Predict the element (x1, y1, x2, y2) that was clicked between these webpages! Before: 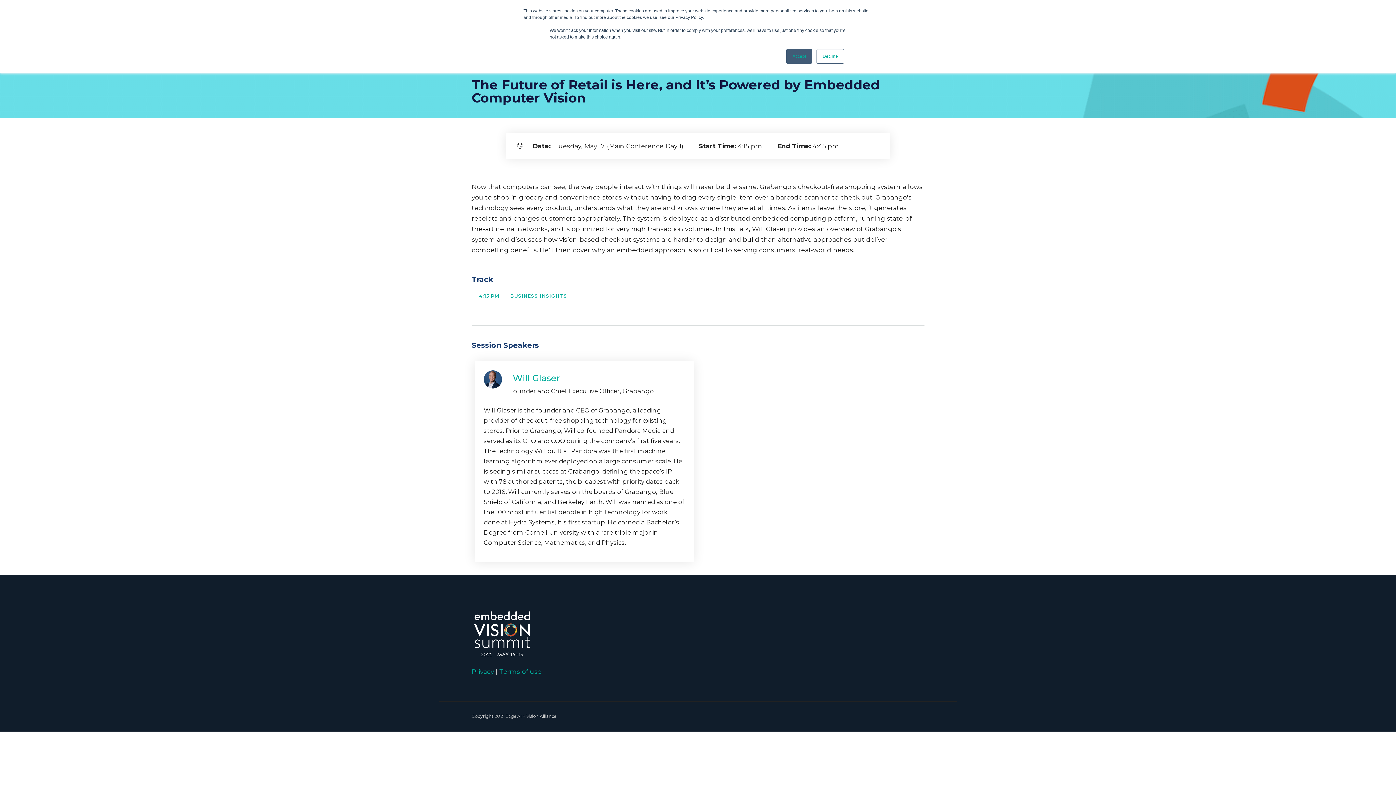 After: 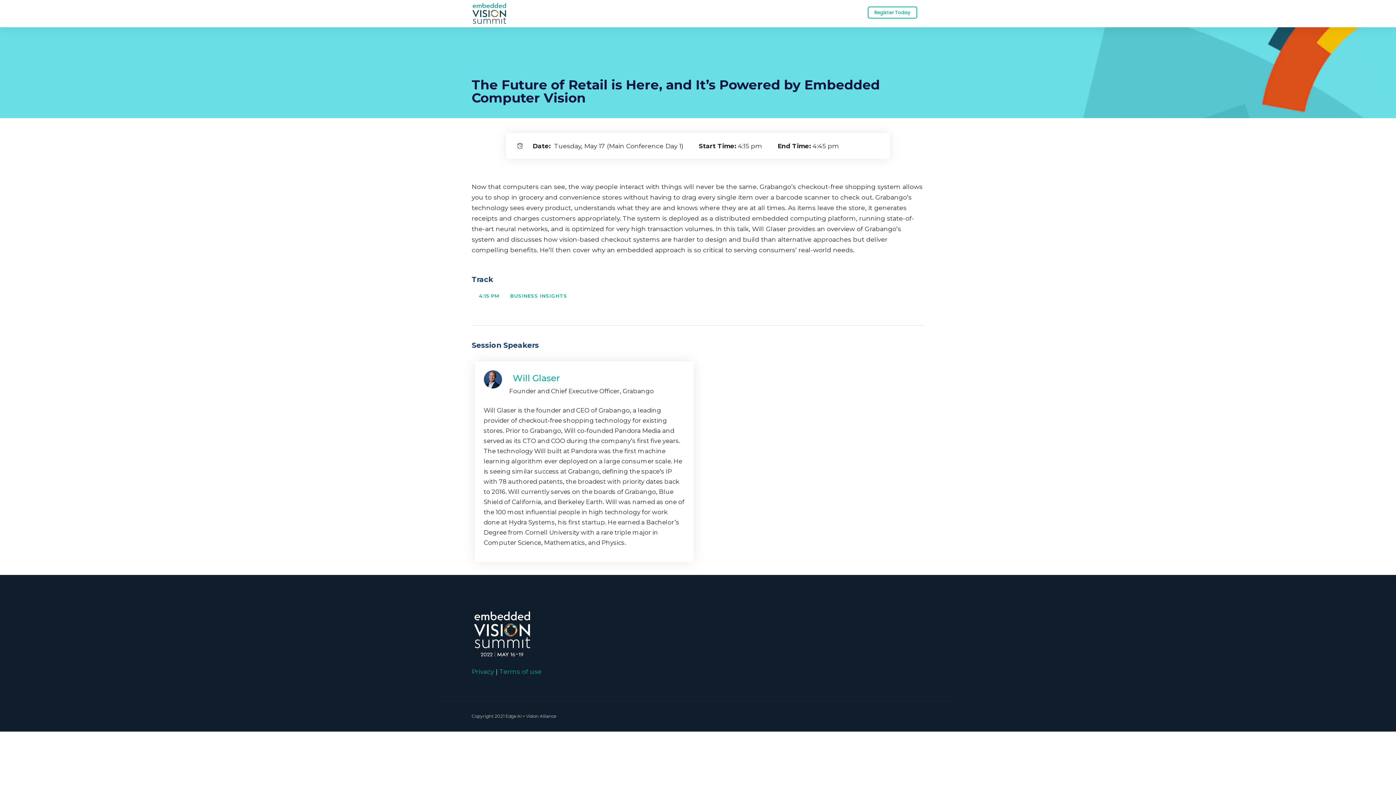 Action: label: Decline bbox: (816, 49, 844, 63)